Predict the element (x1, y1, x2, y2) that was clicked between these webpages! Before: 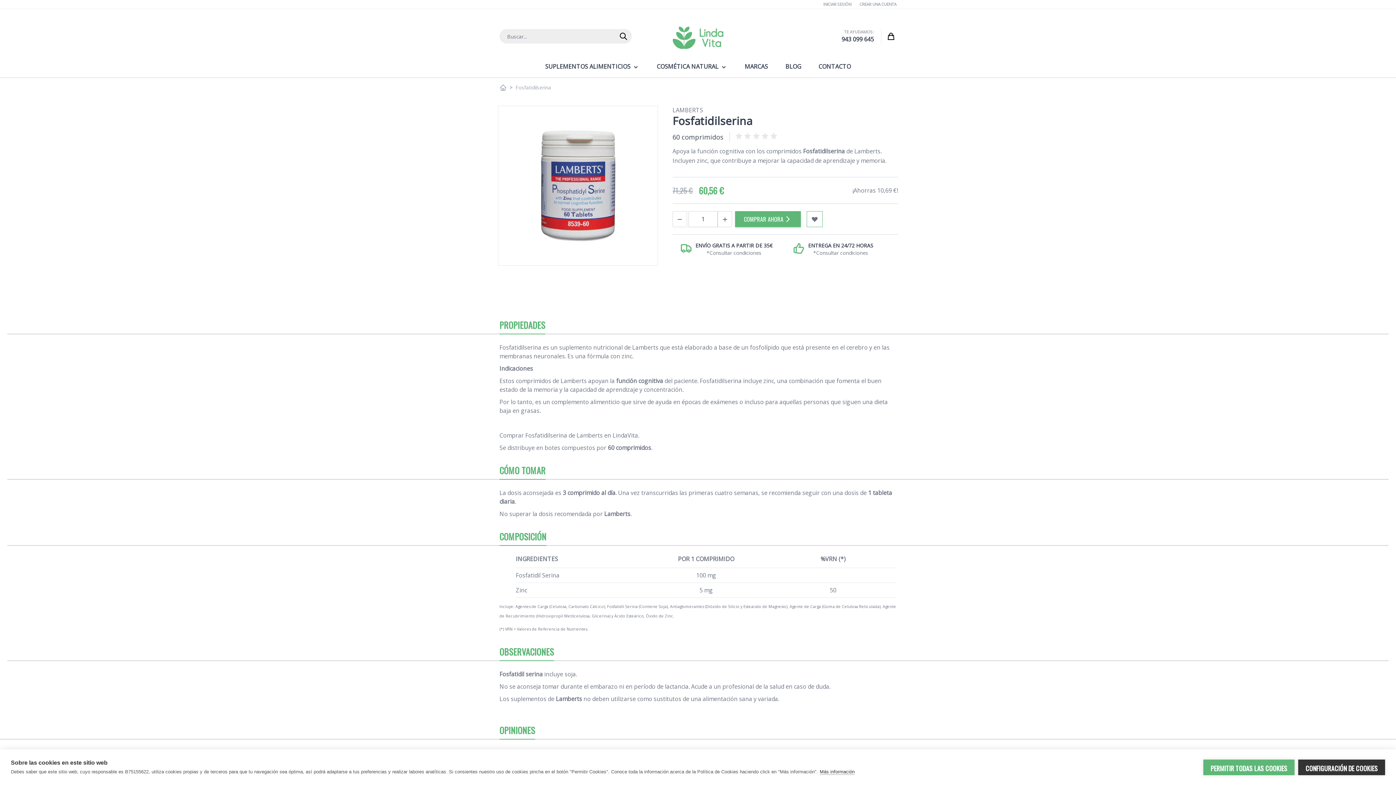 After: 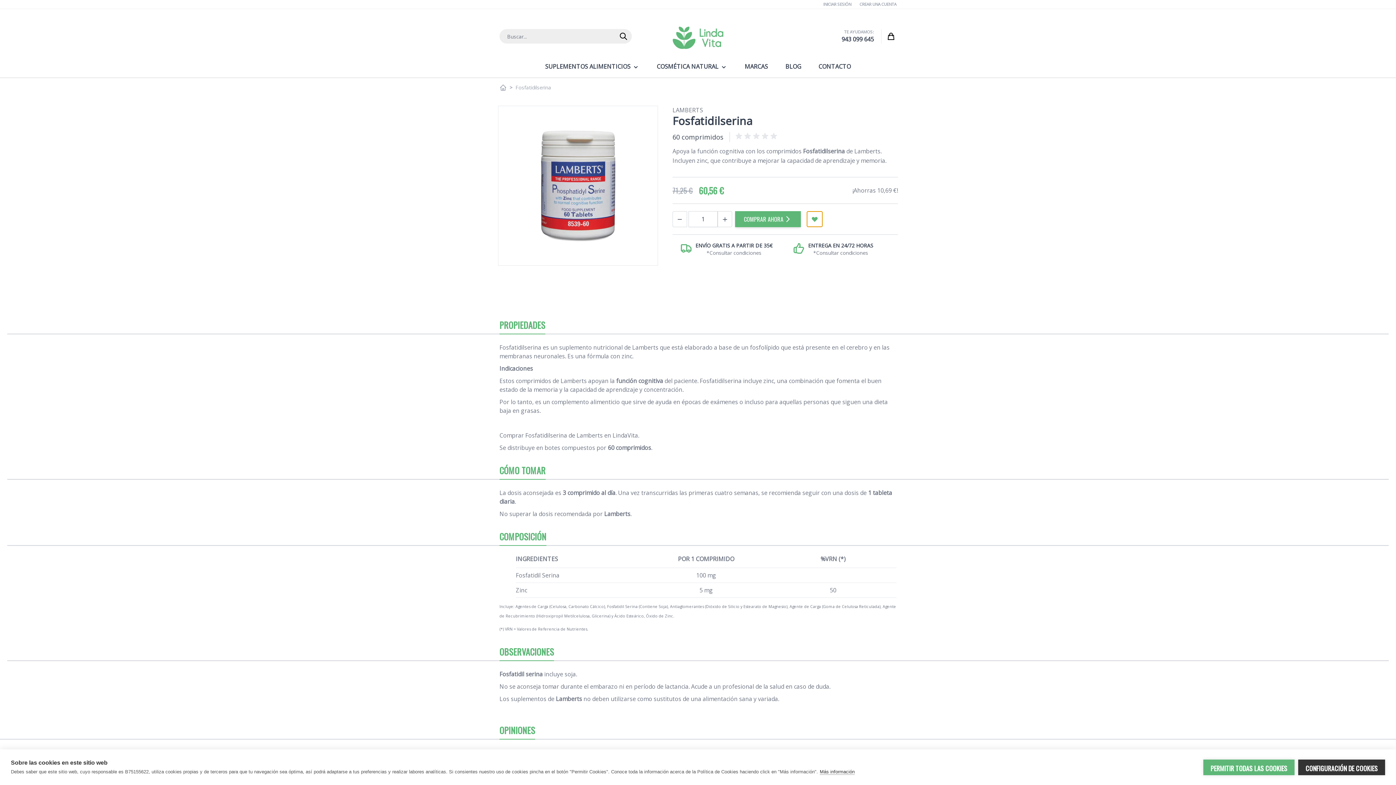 Action: label: Añadir a mi lista de favoritos bbox: (806, 211, 822, 227)